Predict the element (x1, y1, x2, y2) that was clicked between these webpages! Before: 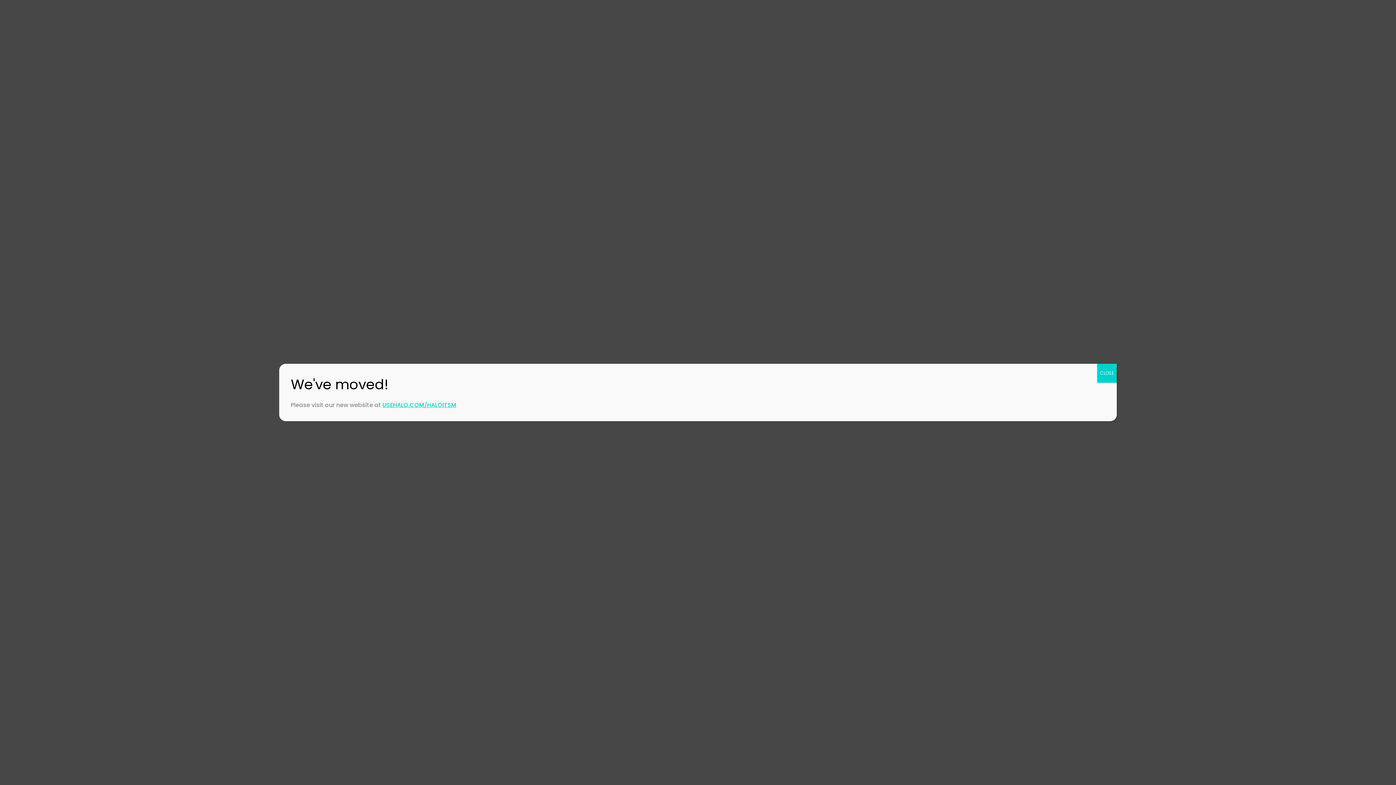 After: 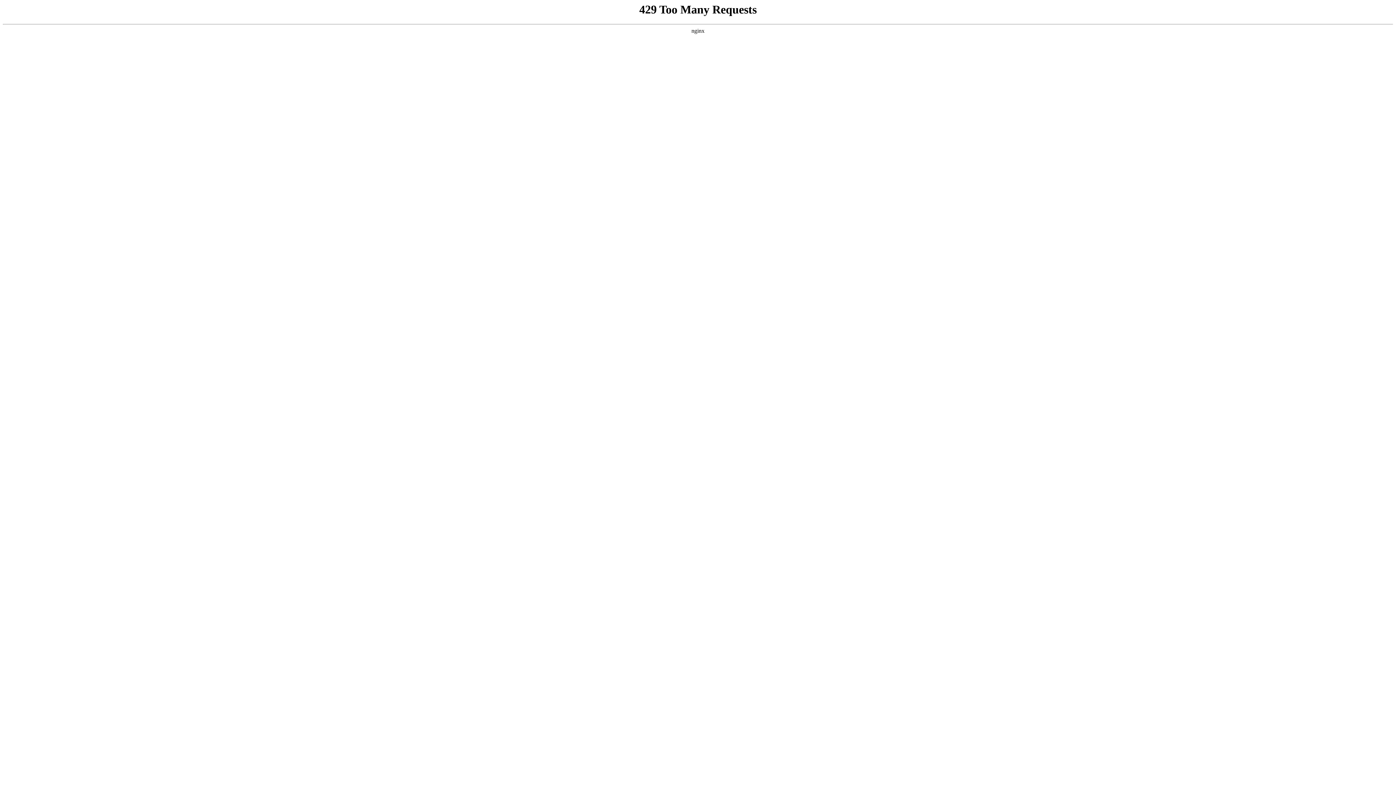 Action: label: USEHALO.COM/HALOITSM bbox: (382, 401, 456, 409)